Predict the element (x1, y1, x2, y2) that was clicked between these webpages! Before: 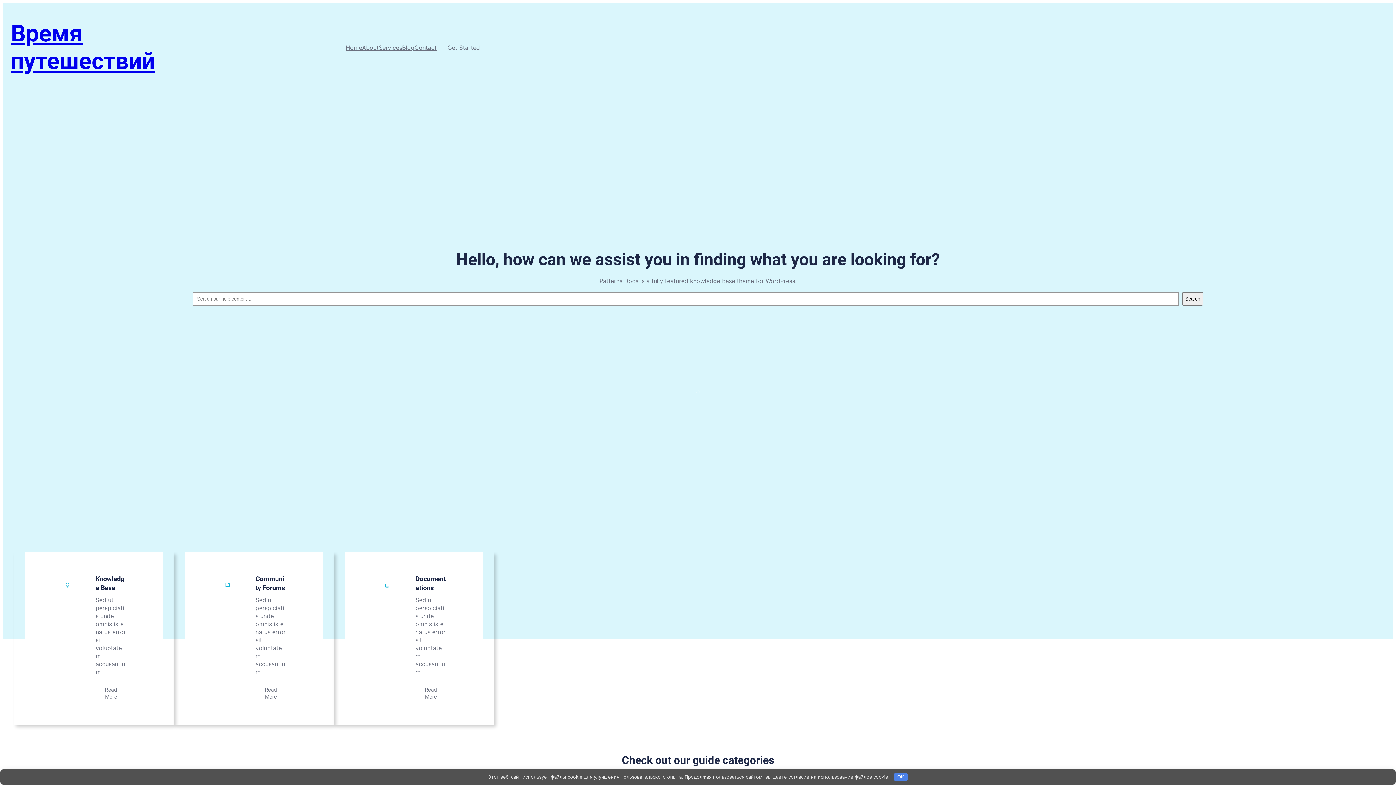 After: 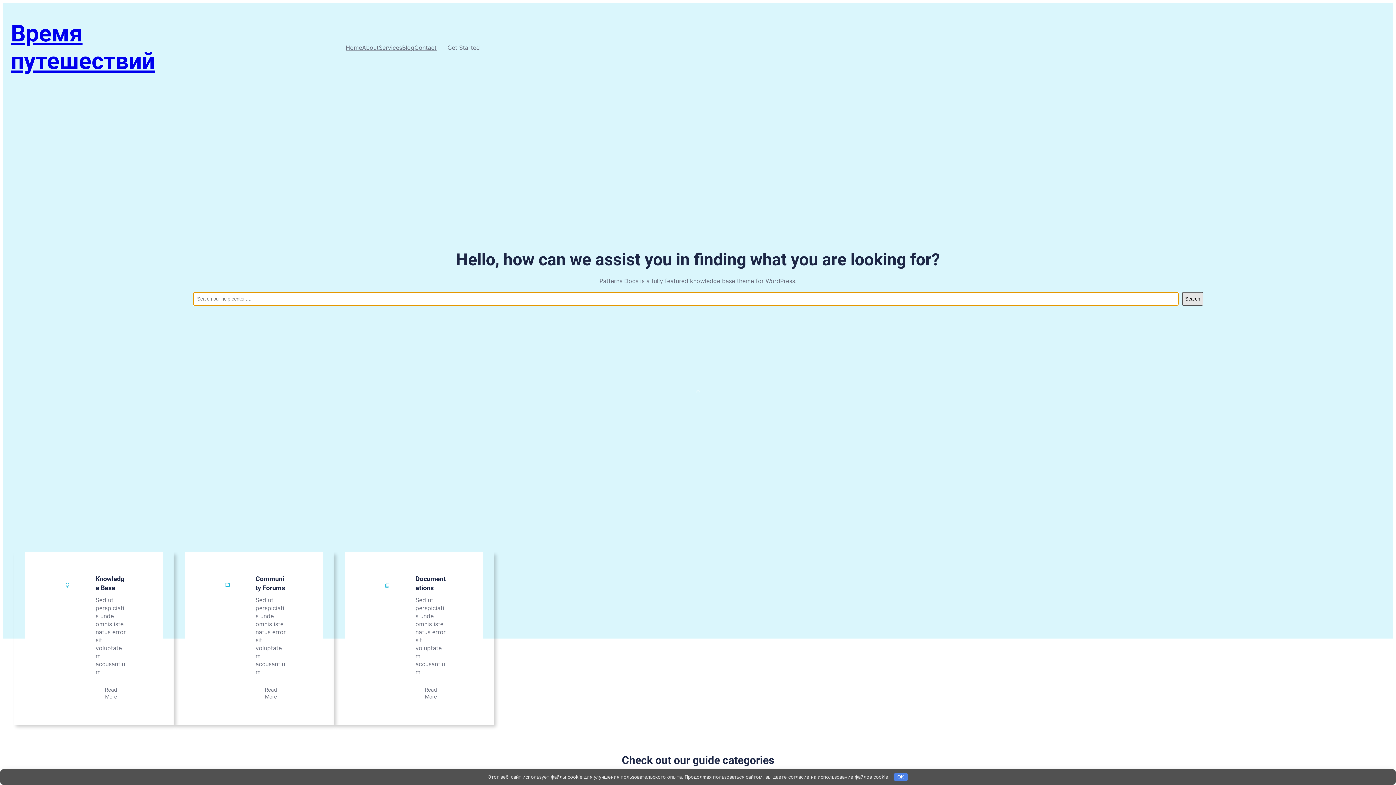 Action: label: Search bbox: (1182, 292, 1203, 305)